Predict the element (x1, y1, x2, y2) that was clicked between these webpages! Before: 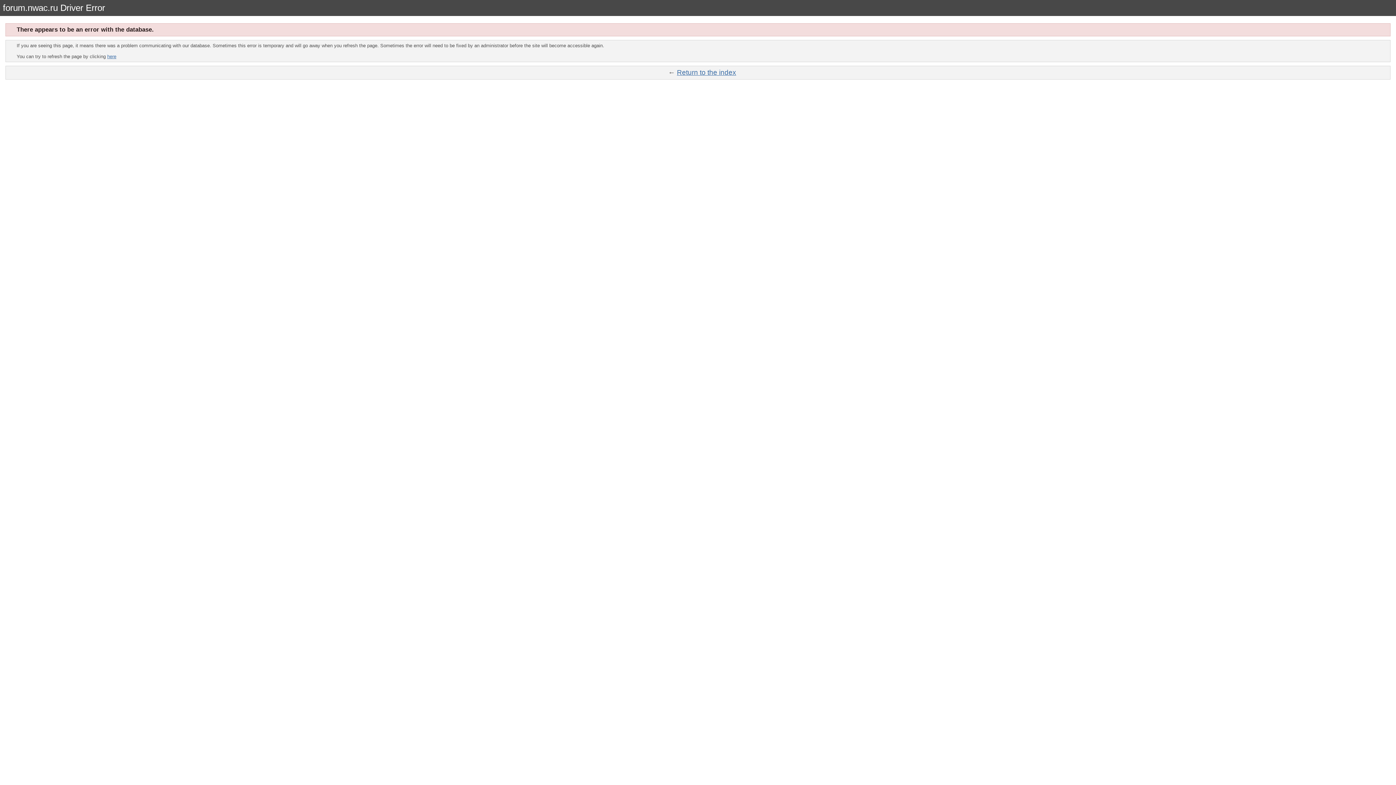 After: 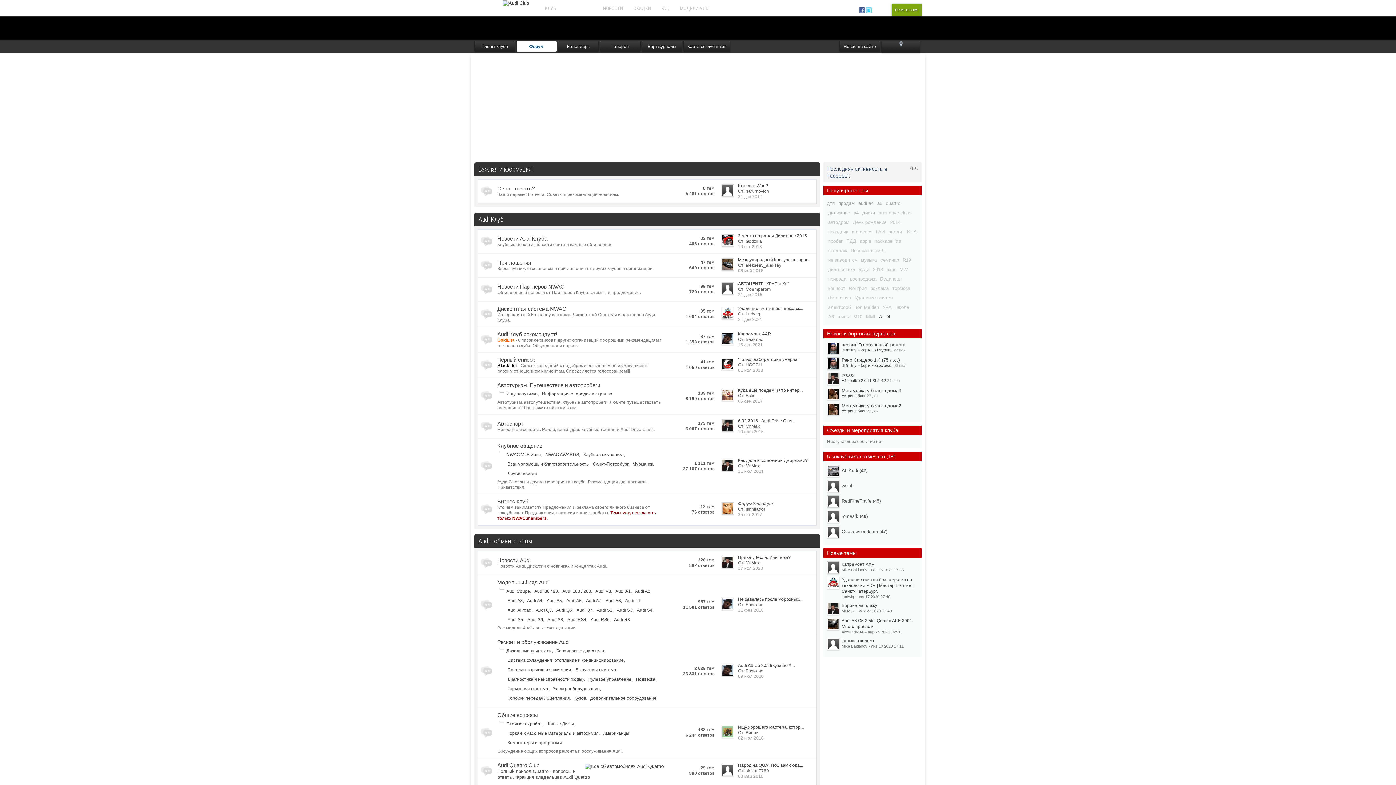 Action: label: Return to the index bbox: (677, 68, 736, 76)